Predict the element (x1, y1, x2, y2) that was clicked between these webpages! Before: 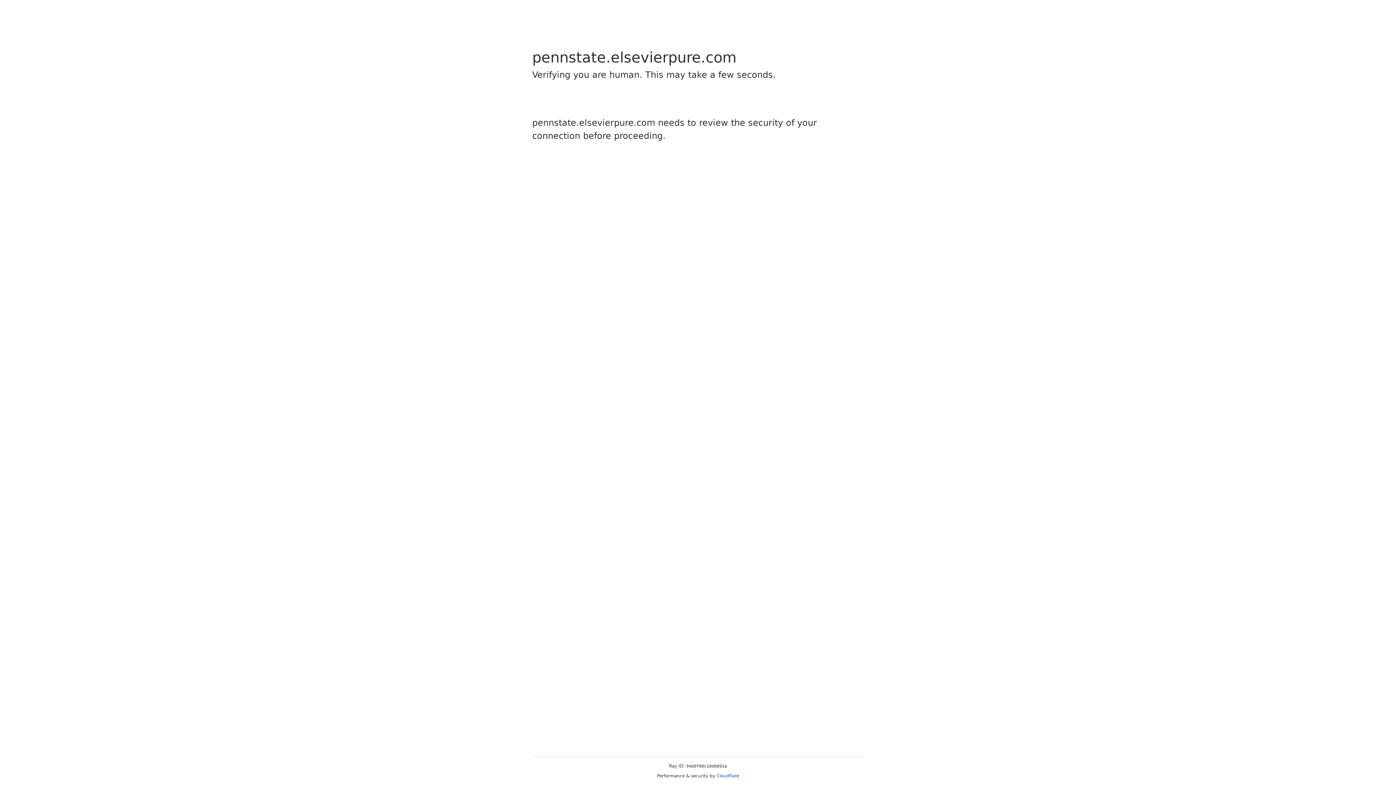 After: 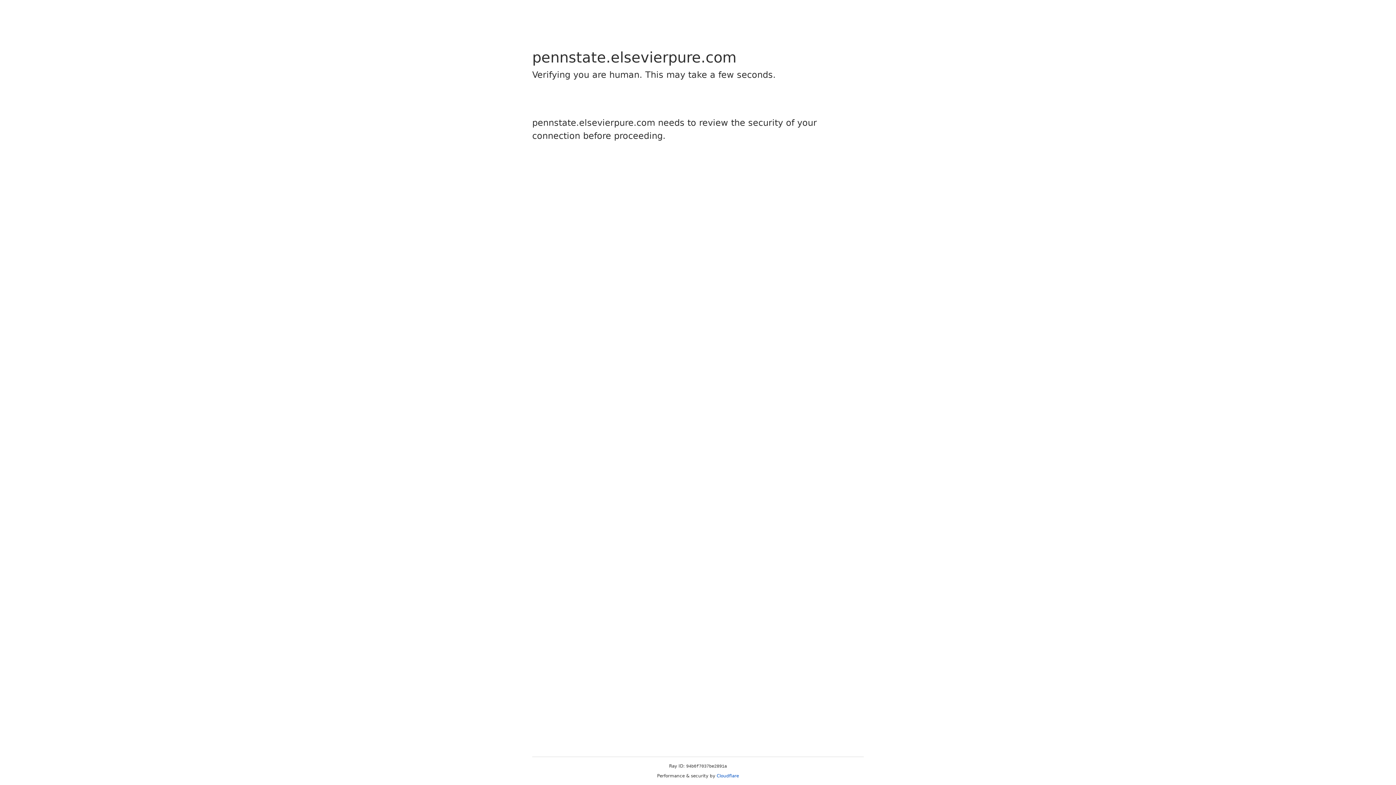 Action: label: Cloudflare bbox: (716, 773, 739, 778)